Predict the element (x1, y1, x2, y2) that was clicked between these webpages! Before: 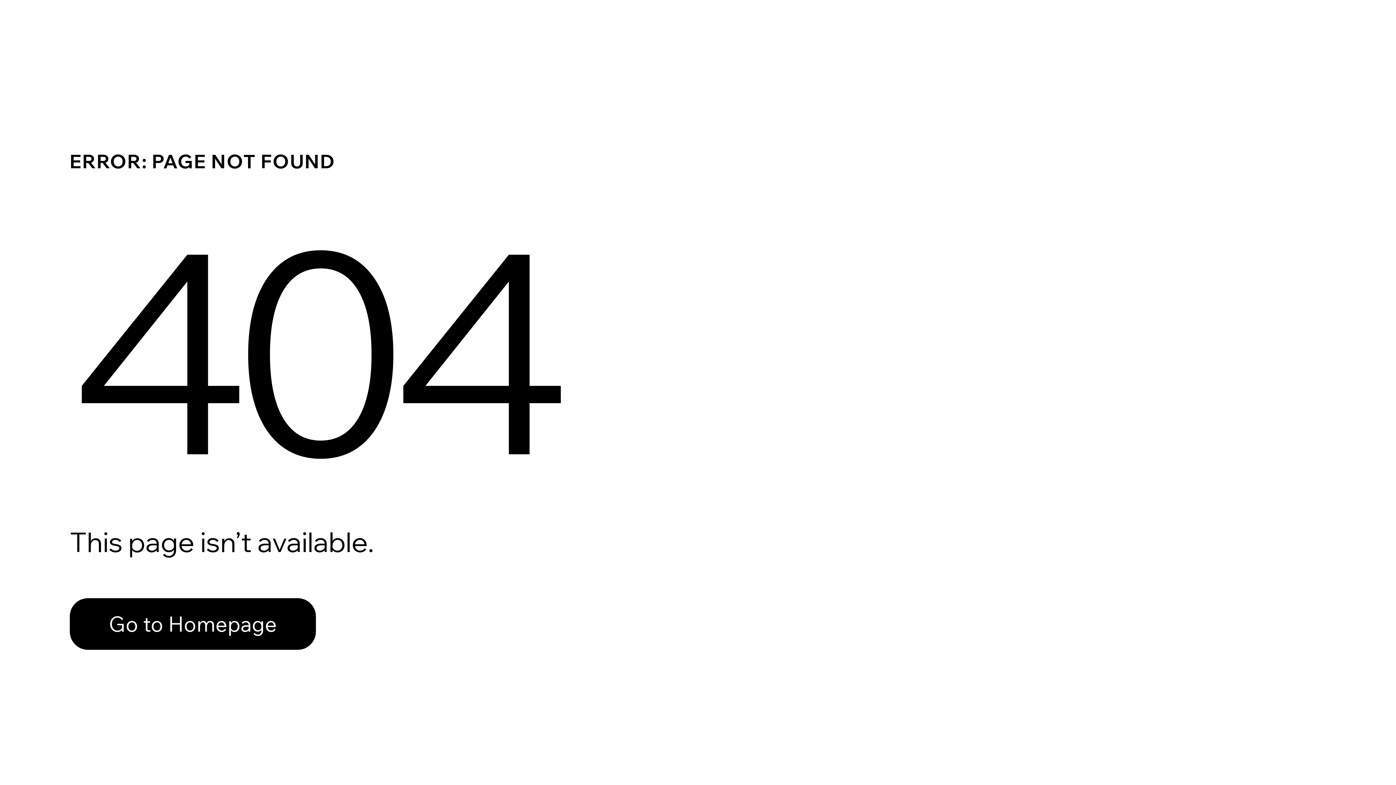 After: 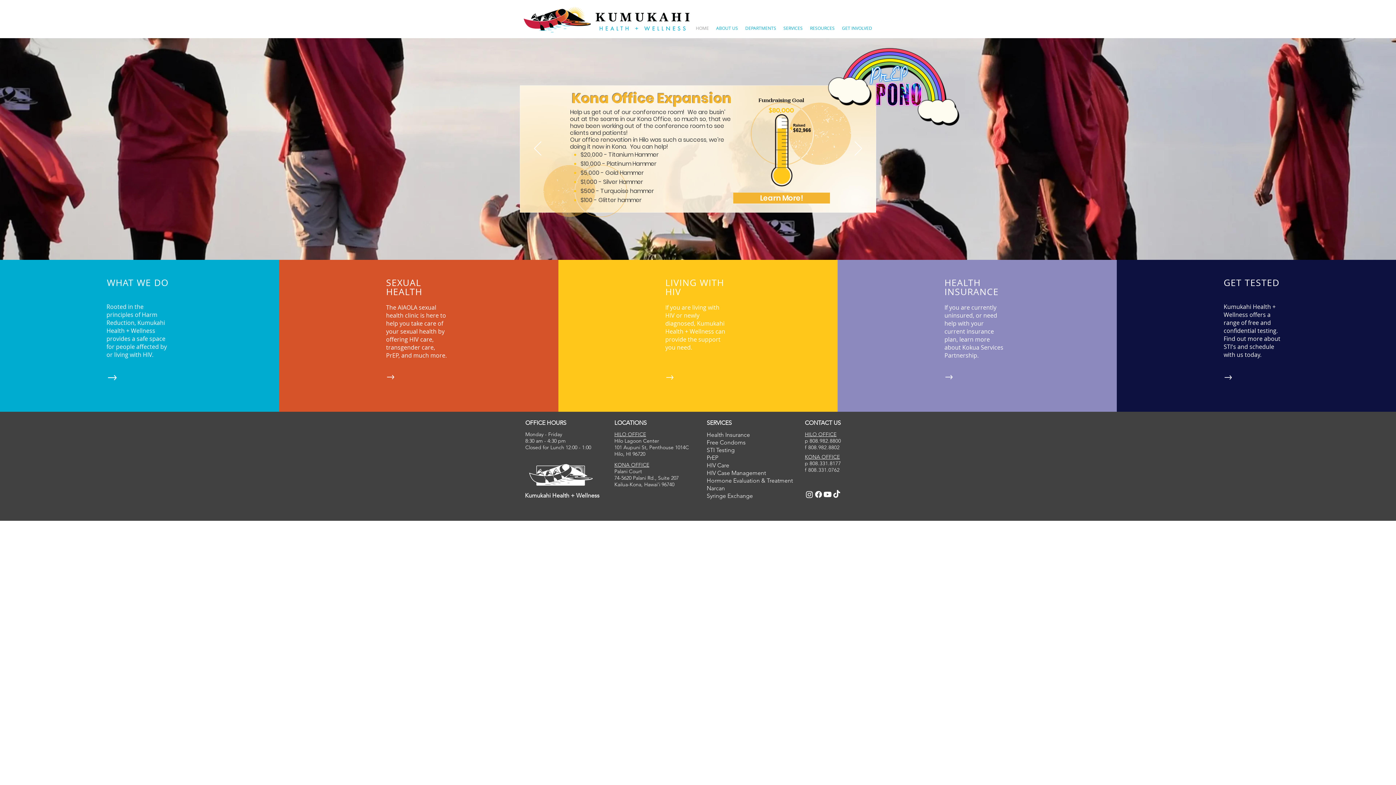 Action: bbox: (69, 582, 768, 659) label: Go to Homepage